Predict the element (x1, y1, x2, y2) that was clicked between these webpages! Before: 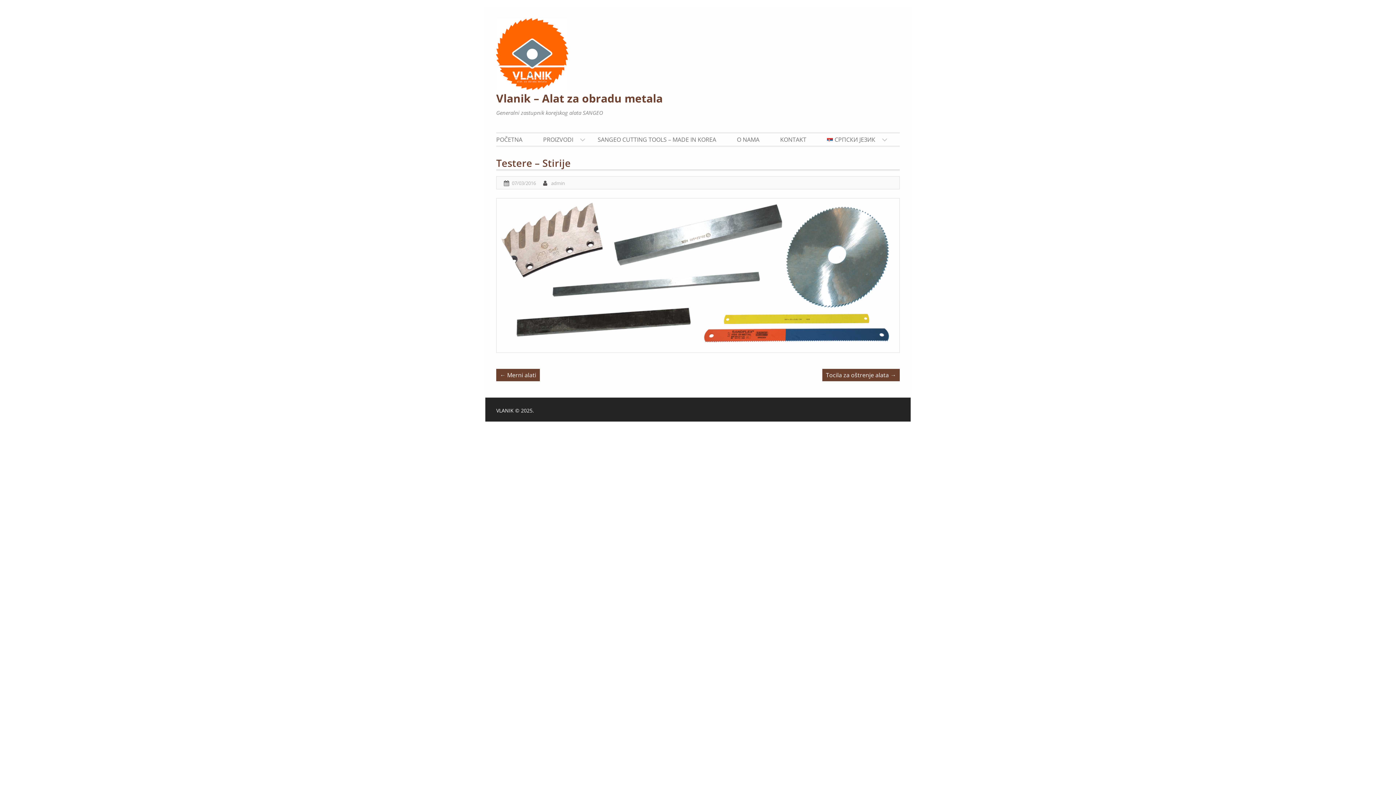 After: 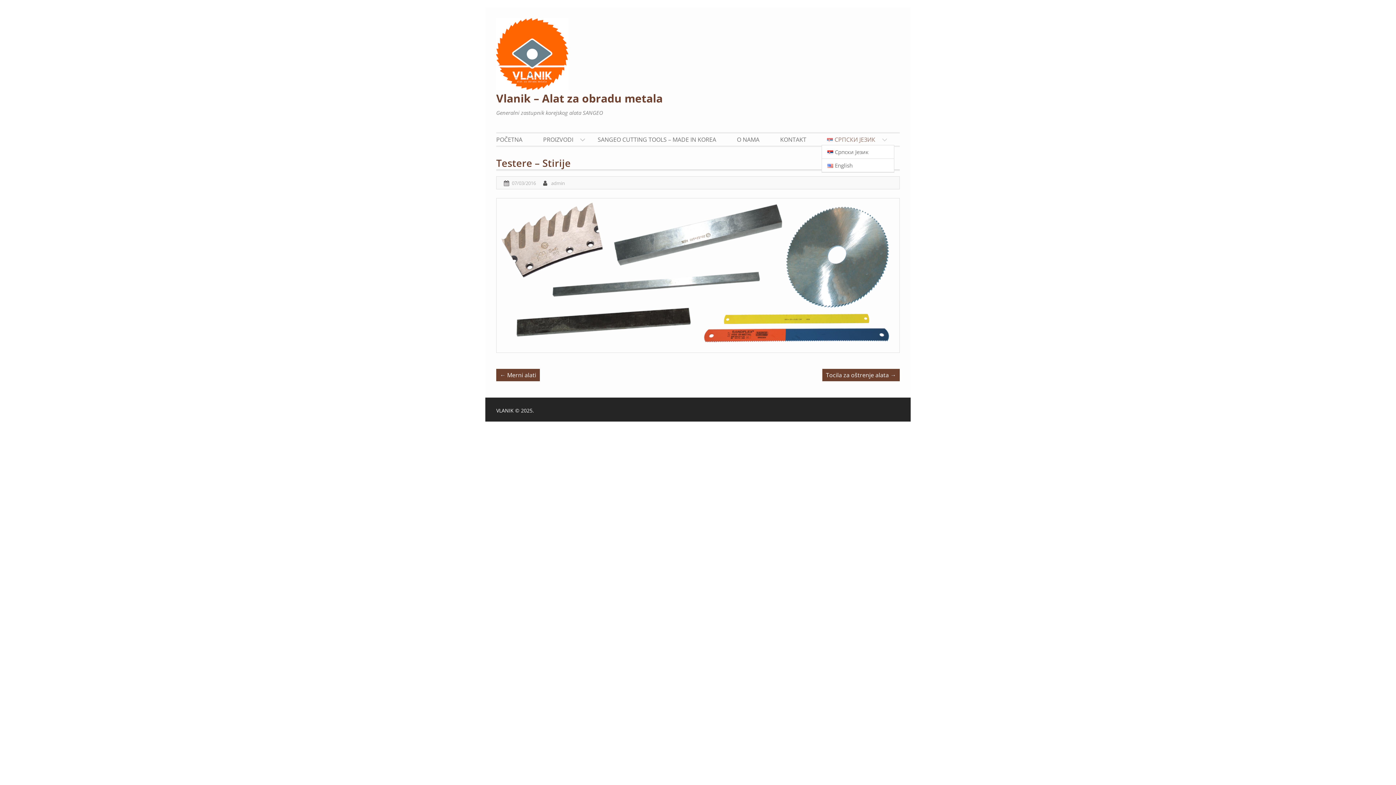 Action: label: СРПСКИ ЈЕЗИК bbox: (818, 133, 888, 145)